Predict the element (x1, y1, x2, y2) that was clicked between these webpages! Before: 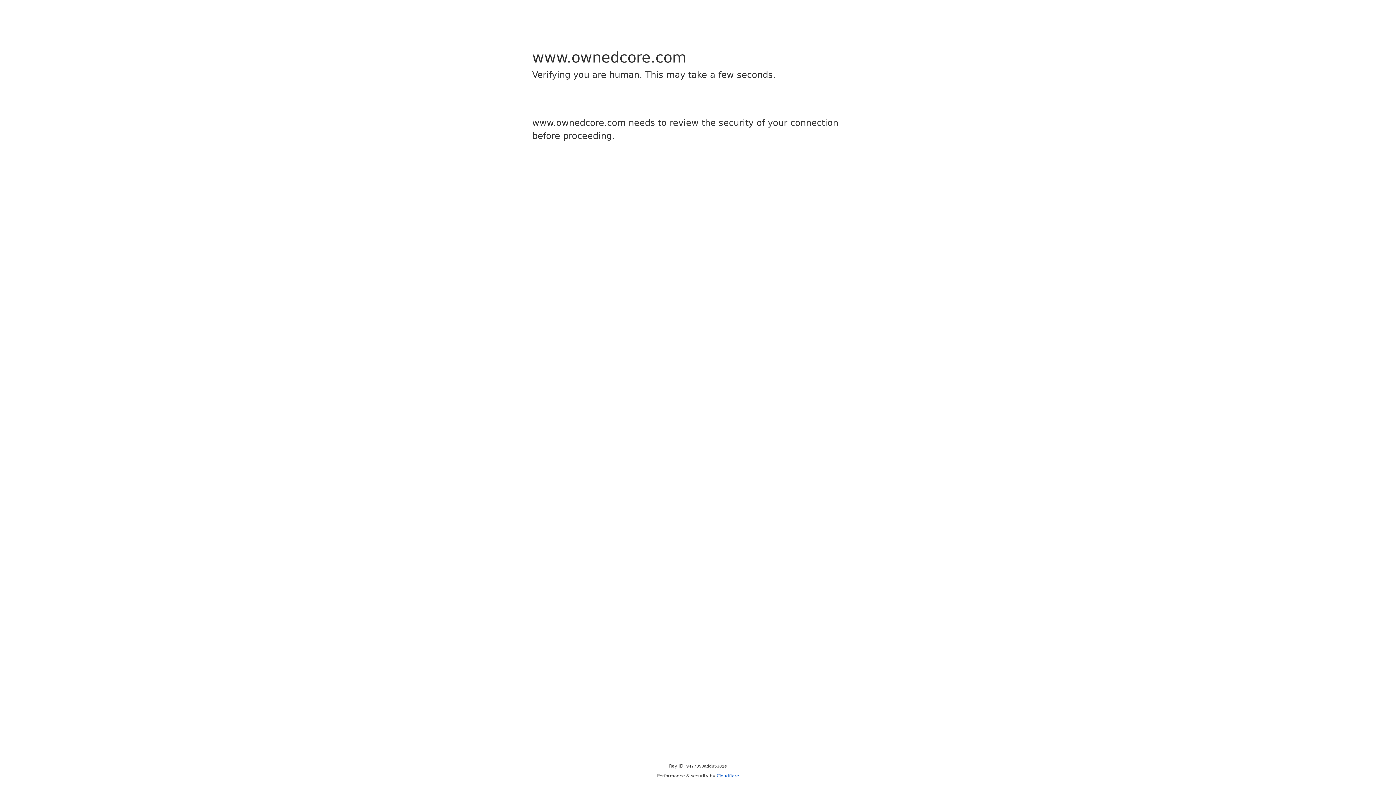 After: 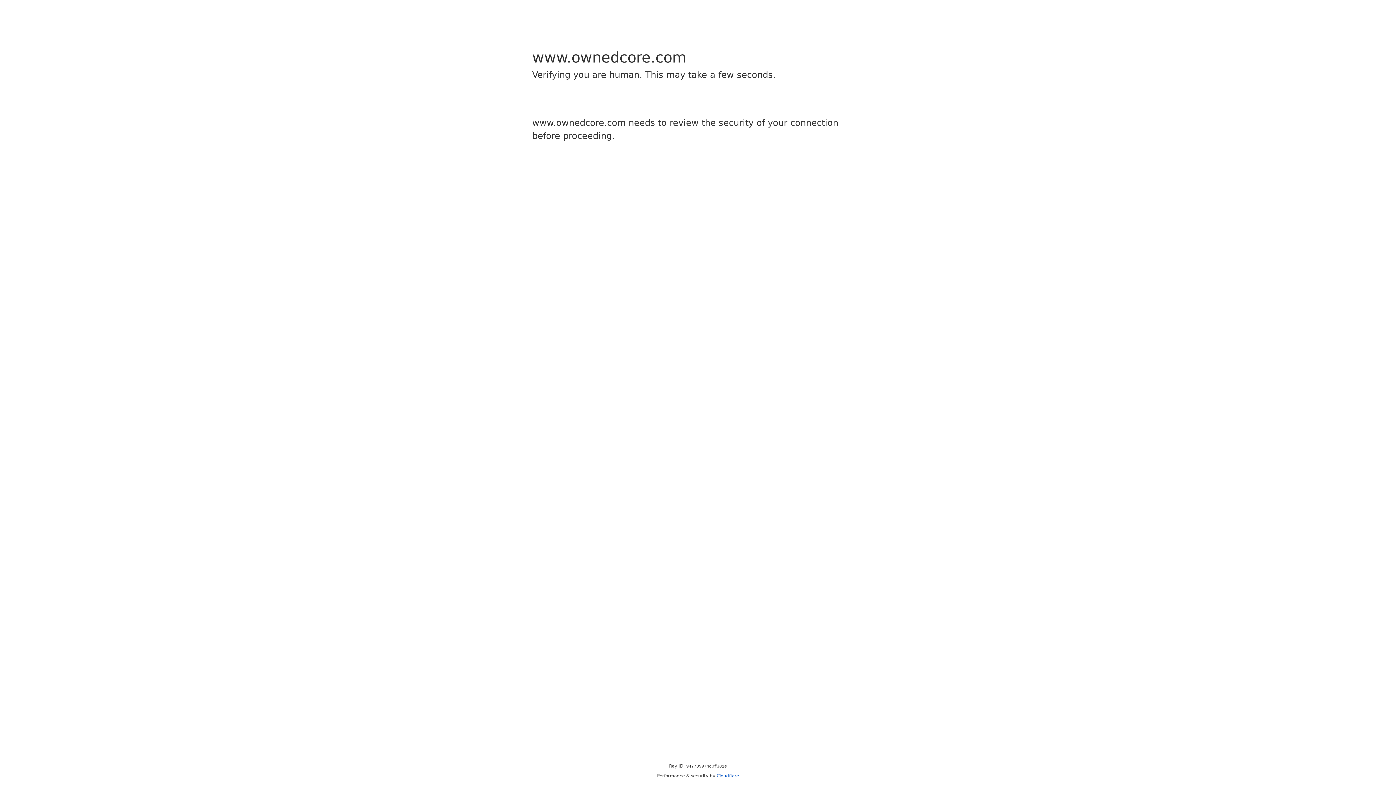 Action: bbox: (716, 773, 739, 778) label: Cloudflare